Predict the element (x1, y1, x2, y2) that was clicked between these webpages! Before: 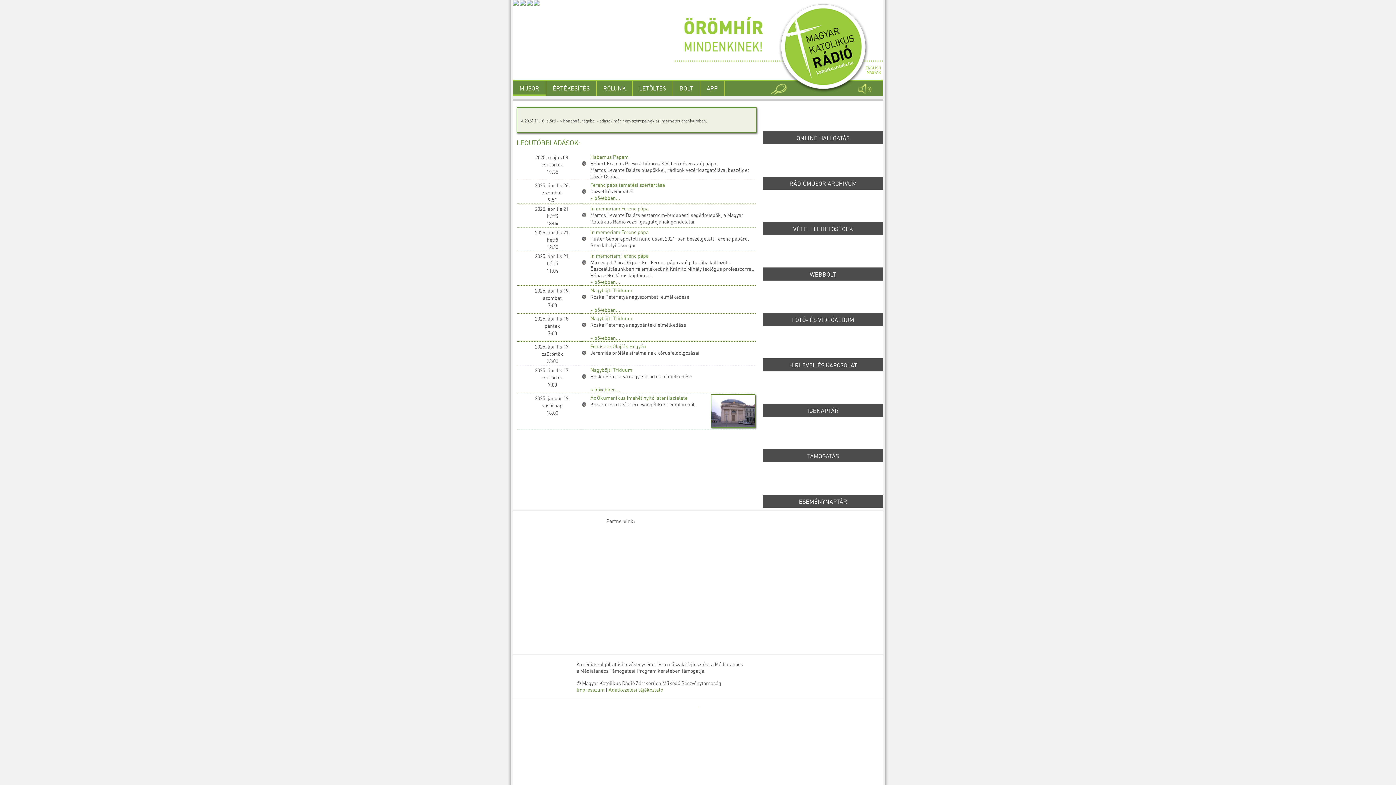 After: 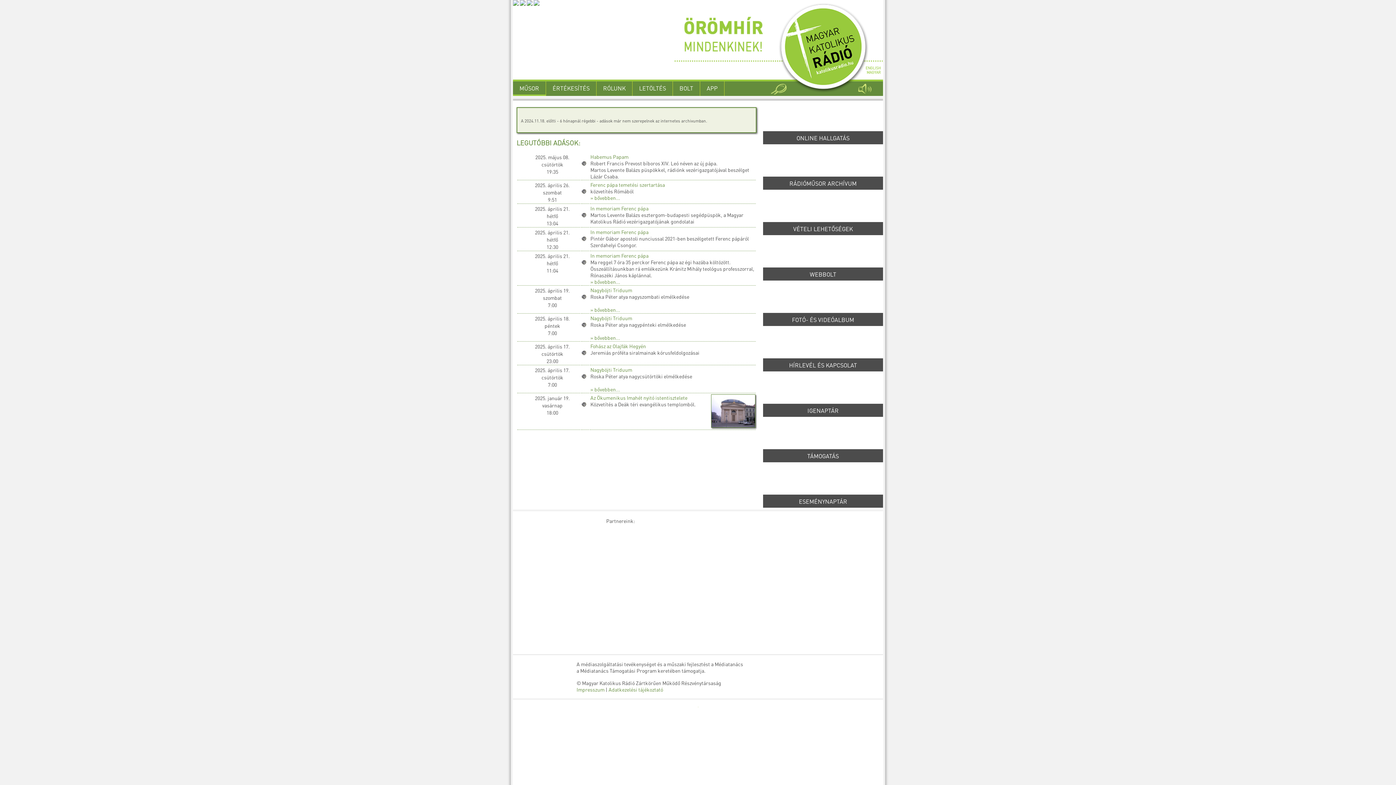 Action: bbox: (546, 537, 592, 562)